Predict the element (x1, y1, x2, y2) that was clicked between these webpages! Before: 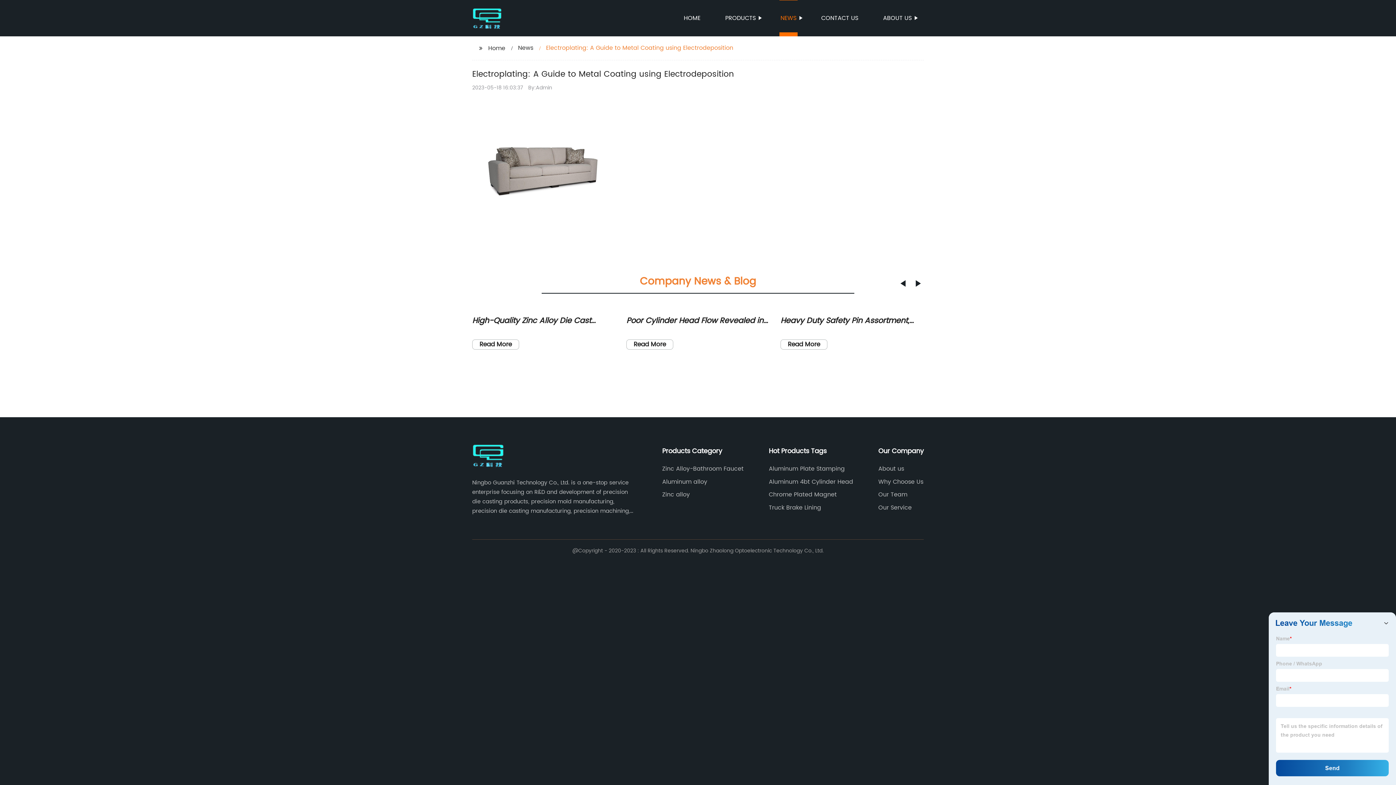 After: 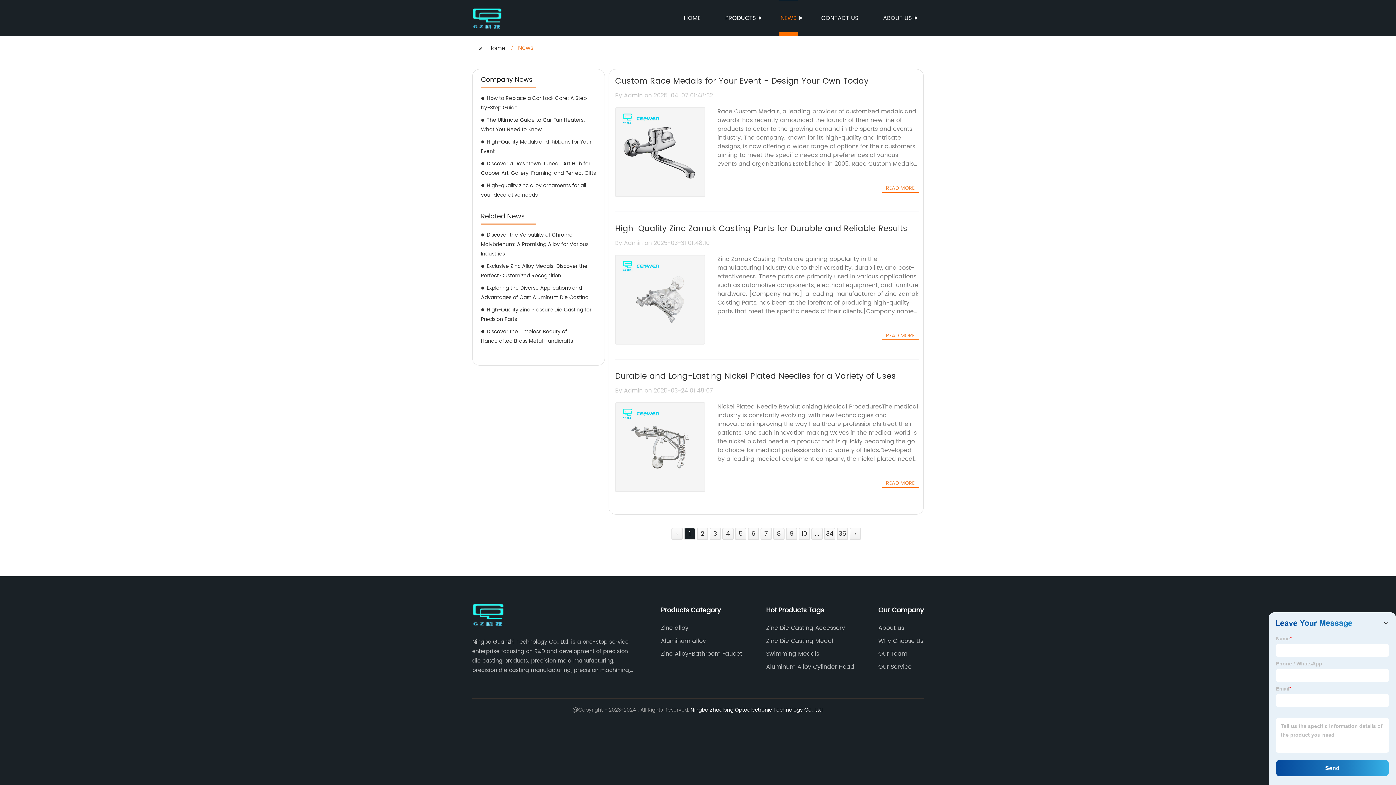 Action: bbox: (518, 43, 533, 52) label: News